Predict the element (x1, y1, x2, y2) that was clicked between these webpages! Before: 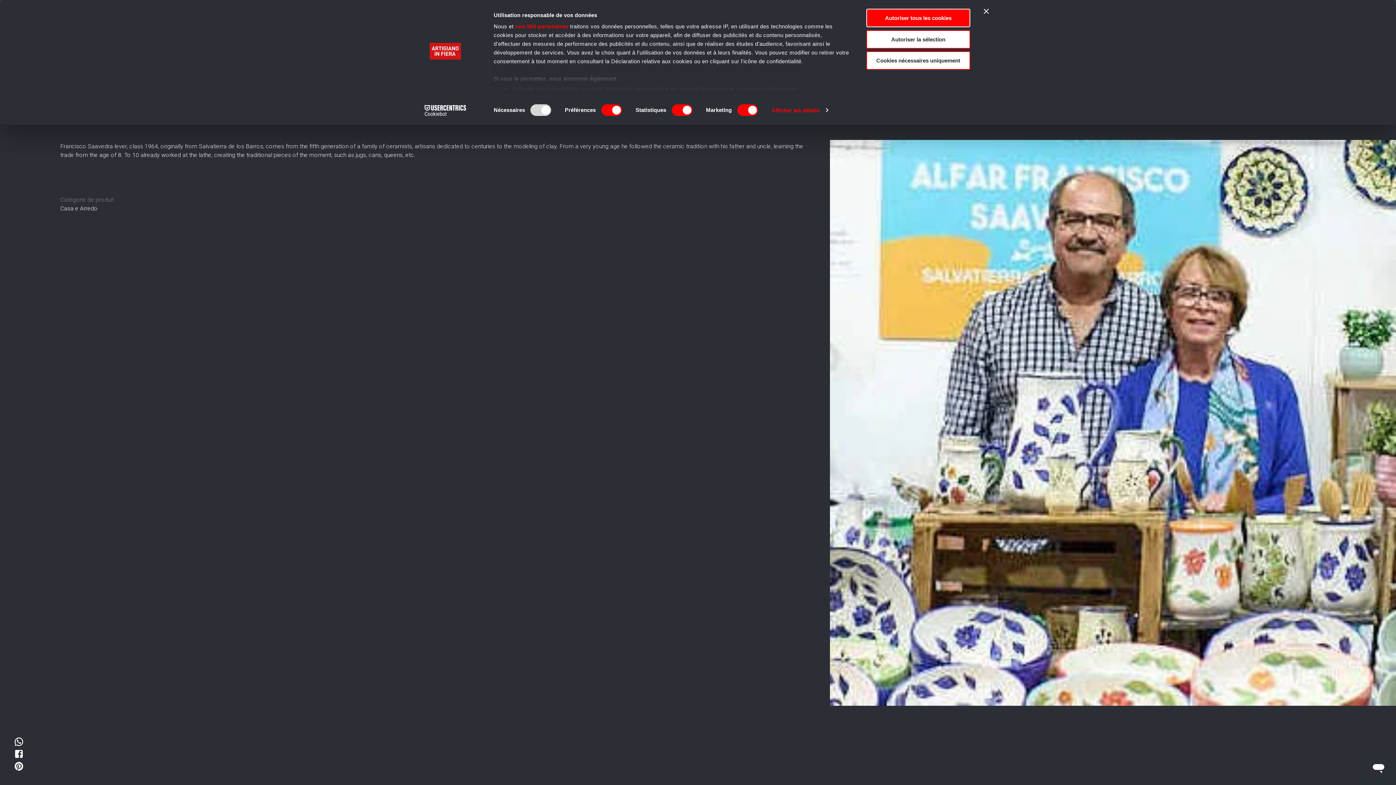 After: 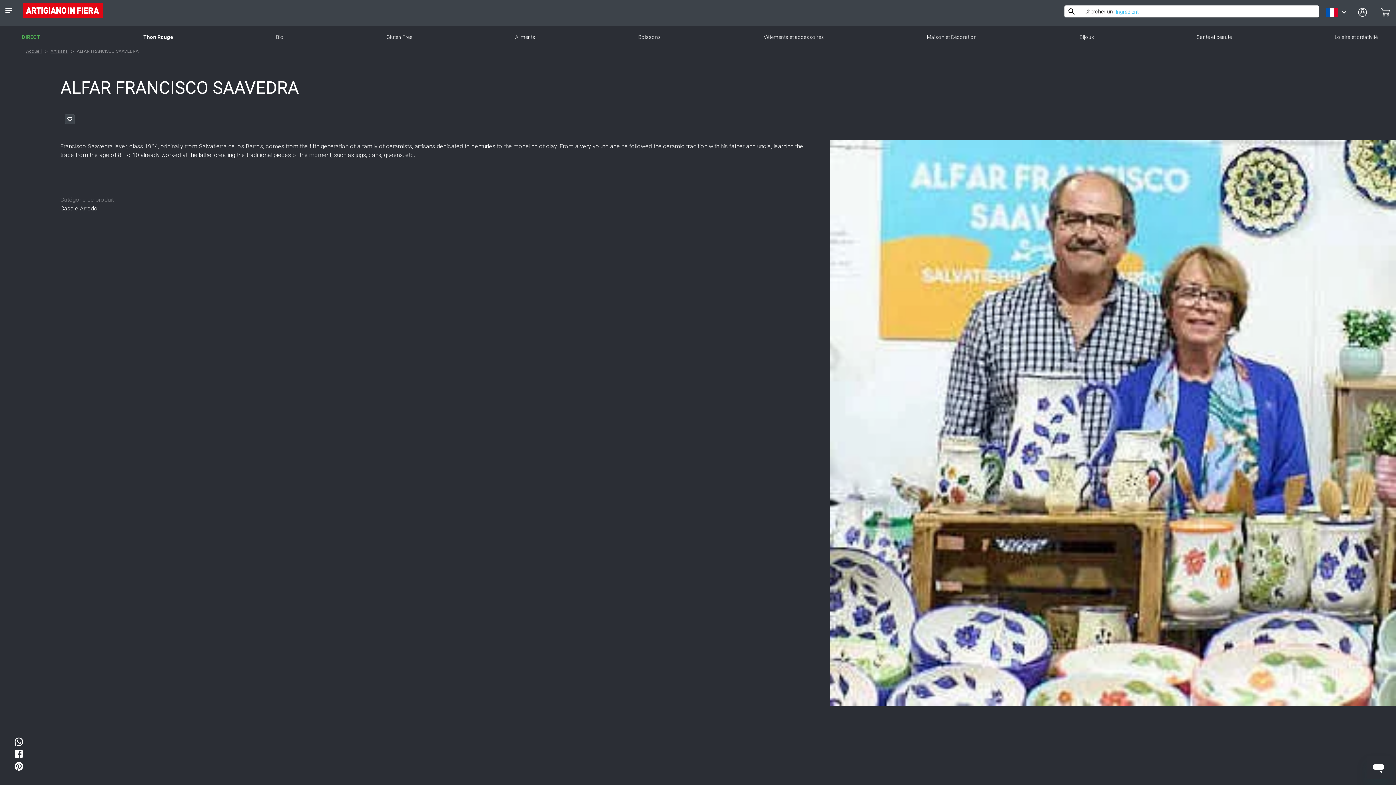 Action: label: Autoriser tous les cookies bbox: (866, 8, 970, 27)